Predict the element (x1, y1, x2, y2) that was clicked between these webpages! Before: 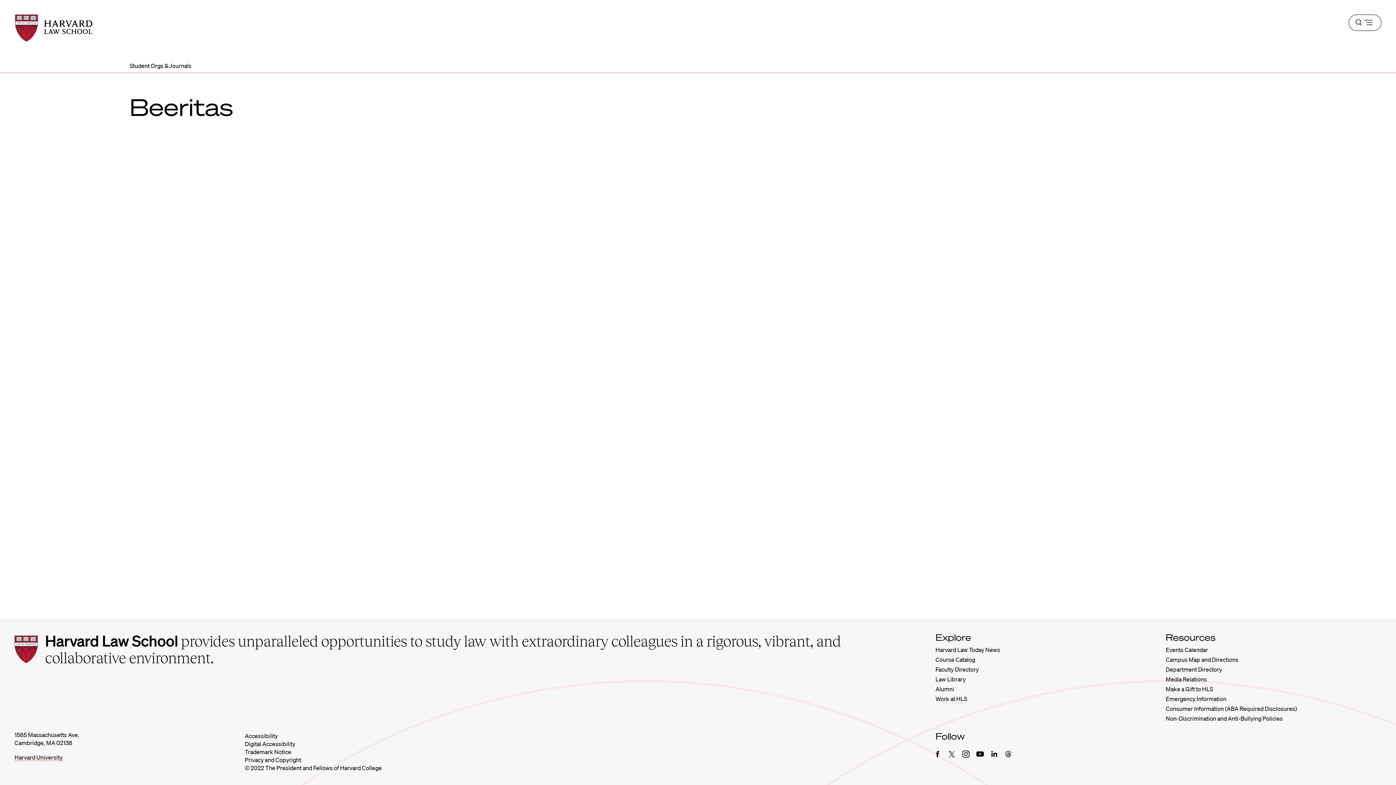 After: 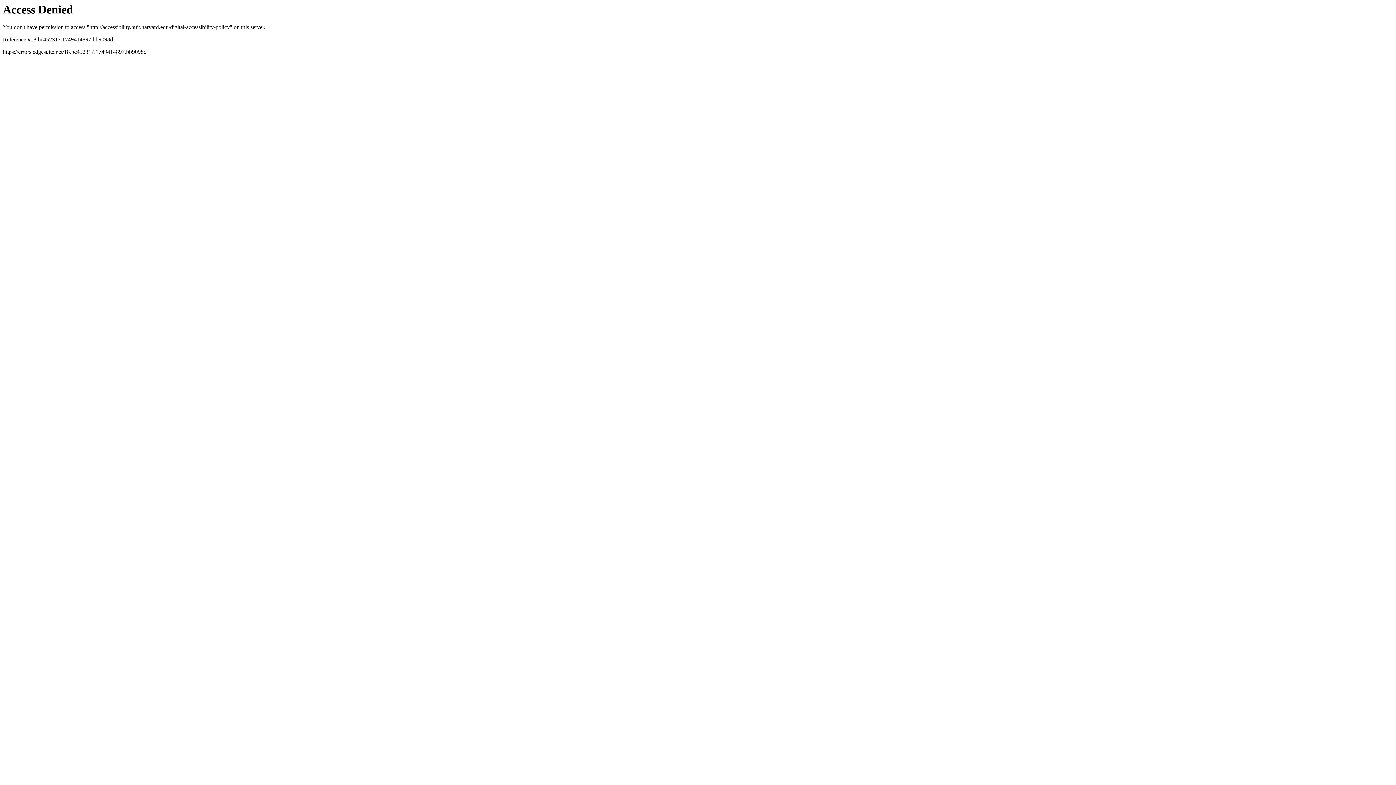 Action: label: Digital Accessibility bbox: (244, 740, 295, 748)